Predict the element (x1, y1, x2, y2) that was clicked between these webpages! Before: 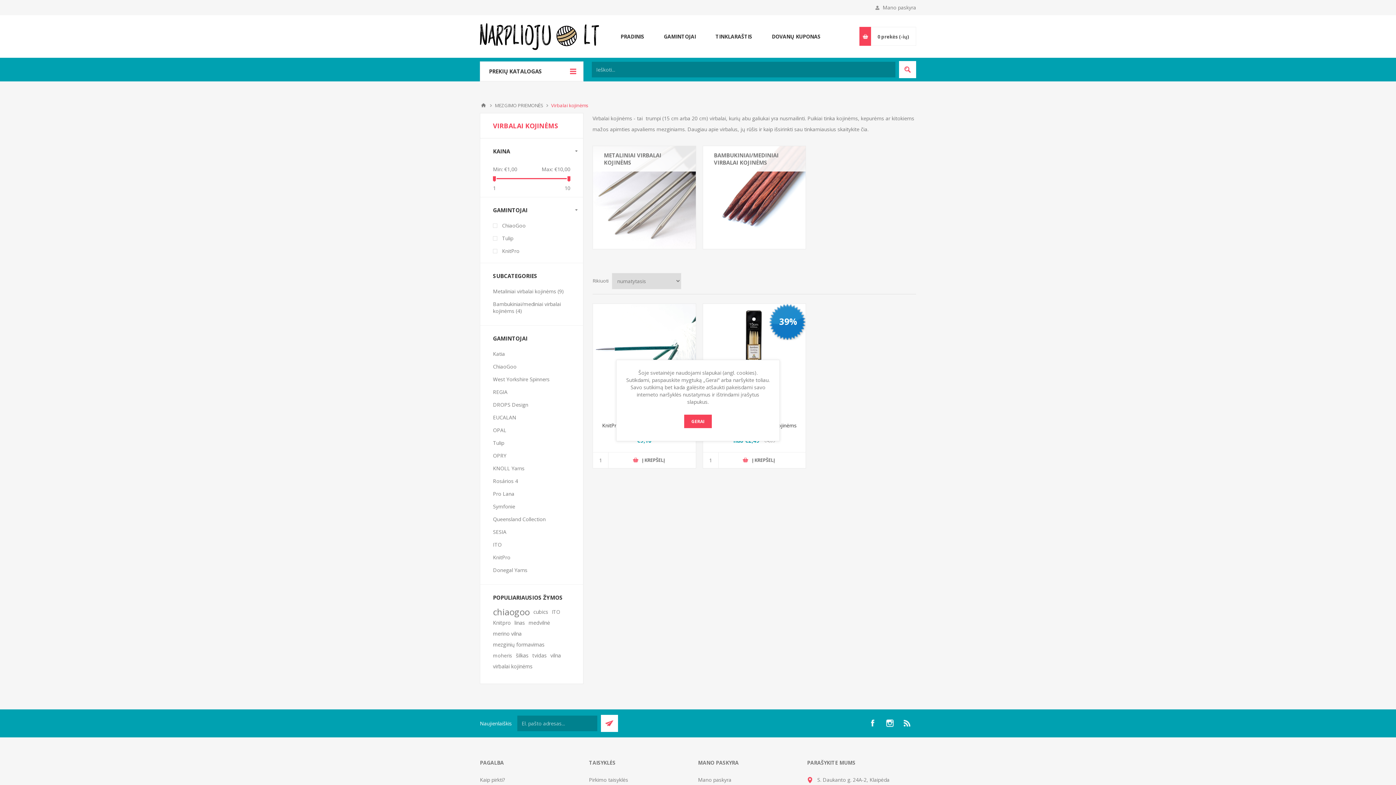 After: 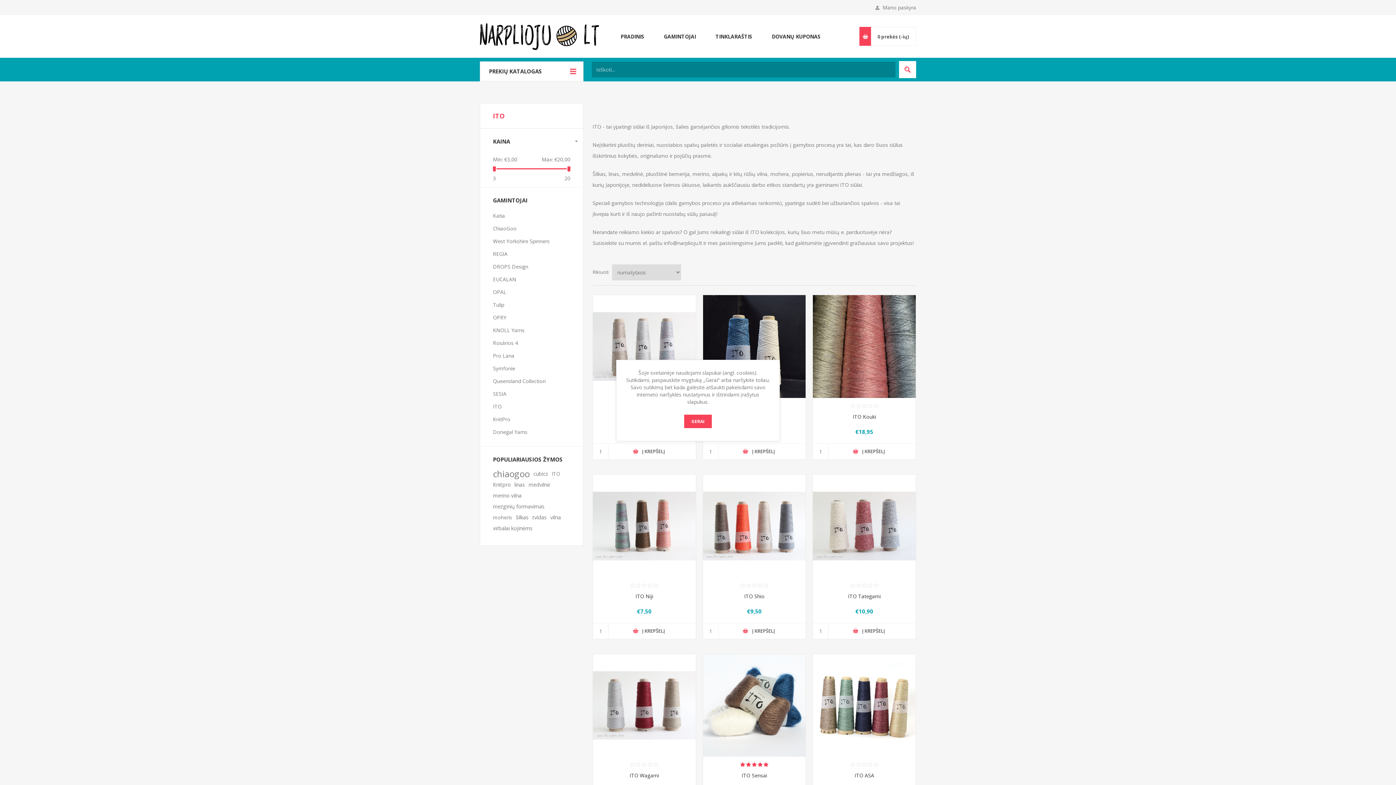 Action: bbox: (493, 541, 501, 548) label: ITO